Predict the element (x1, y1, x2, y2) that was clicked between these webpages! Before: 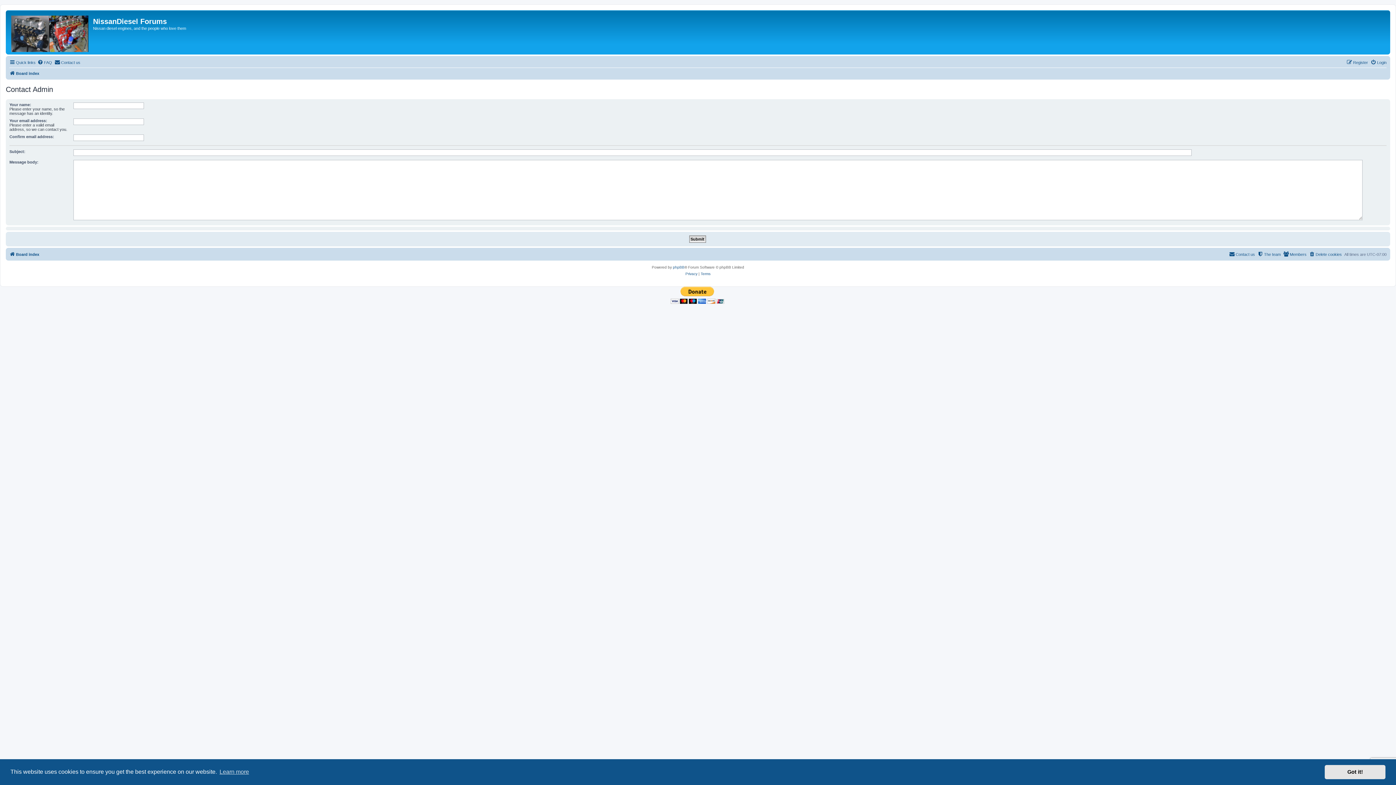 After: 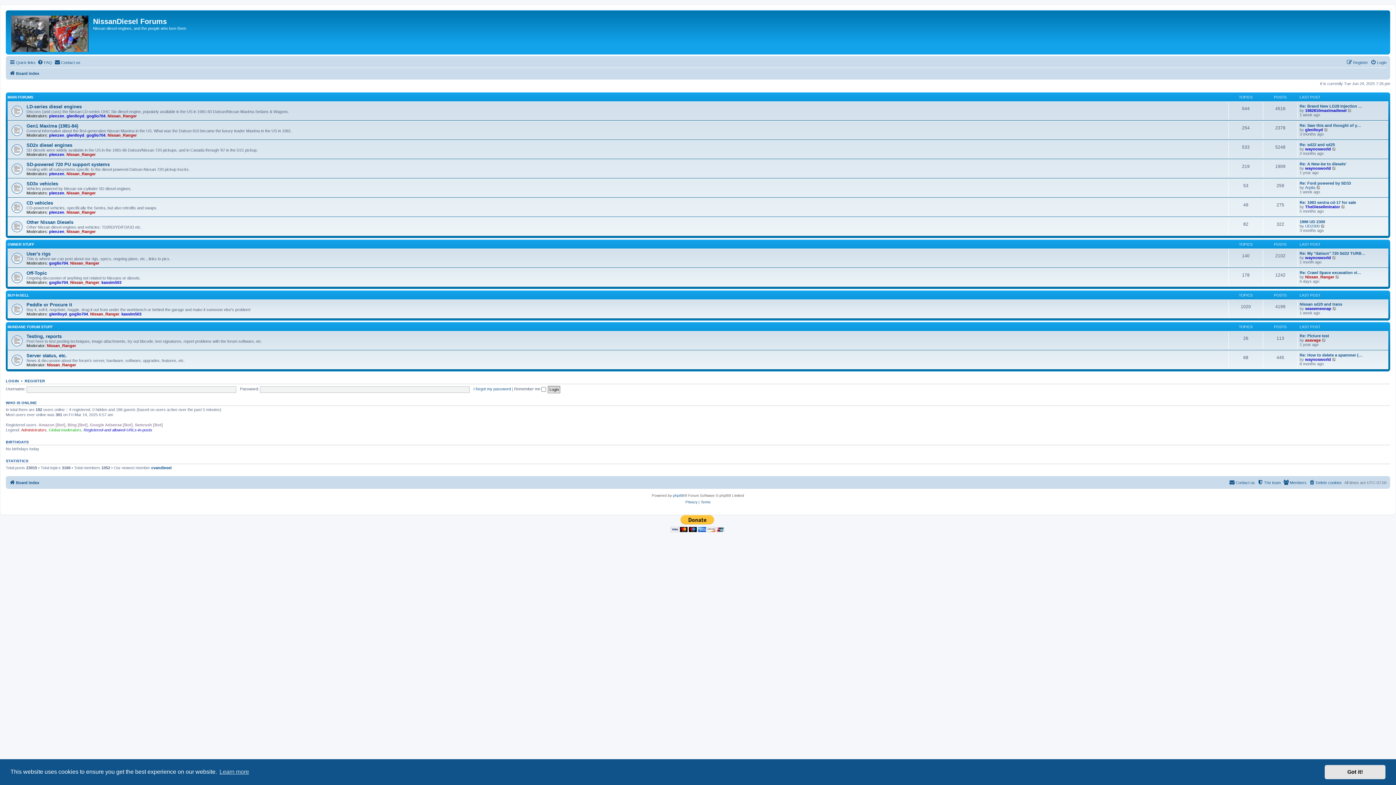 Action: bbox: (7, 12, 93, 52)